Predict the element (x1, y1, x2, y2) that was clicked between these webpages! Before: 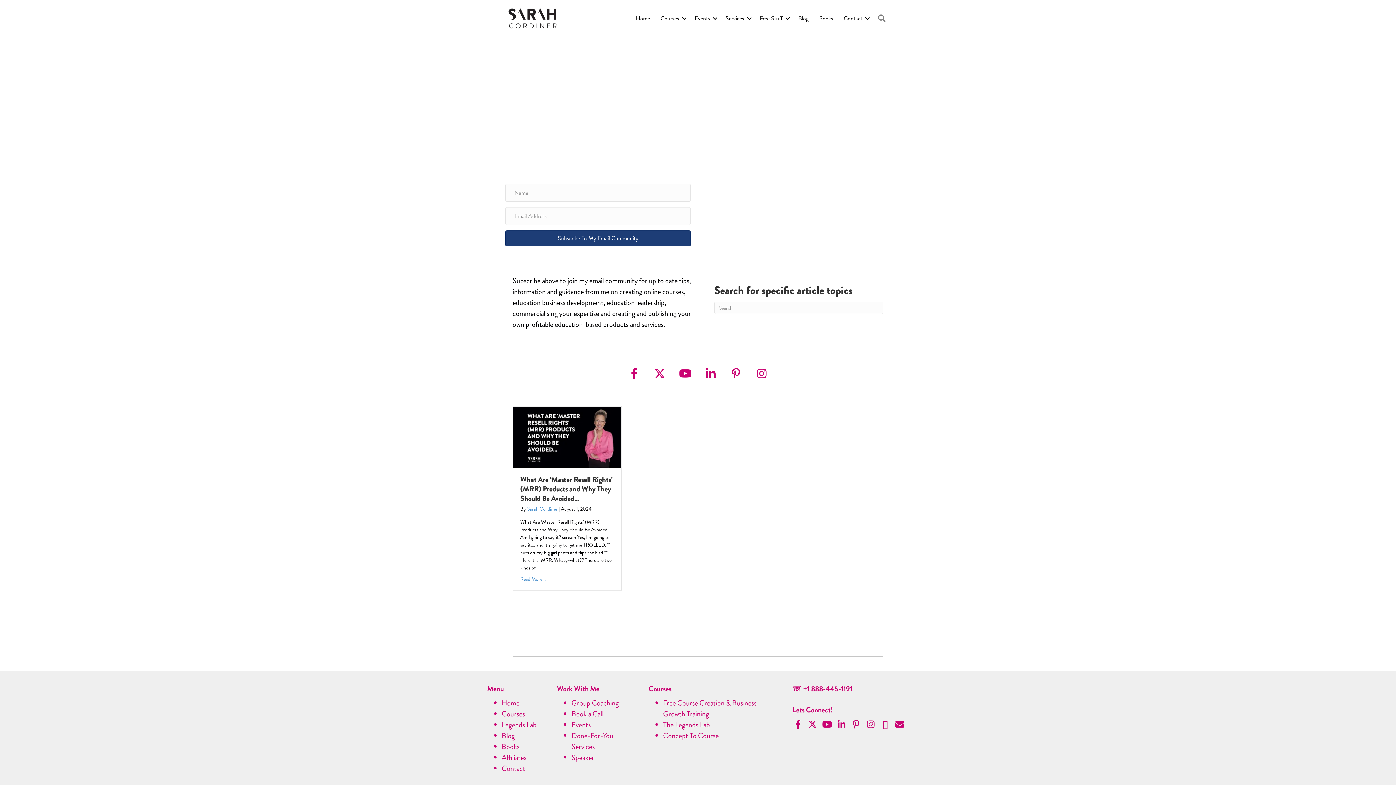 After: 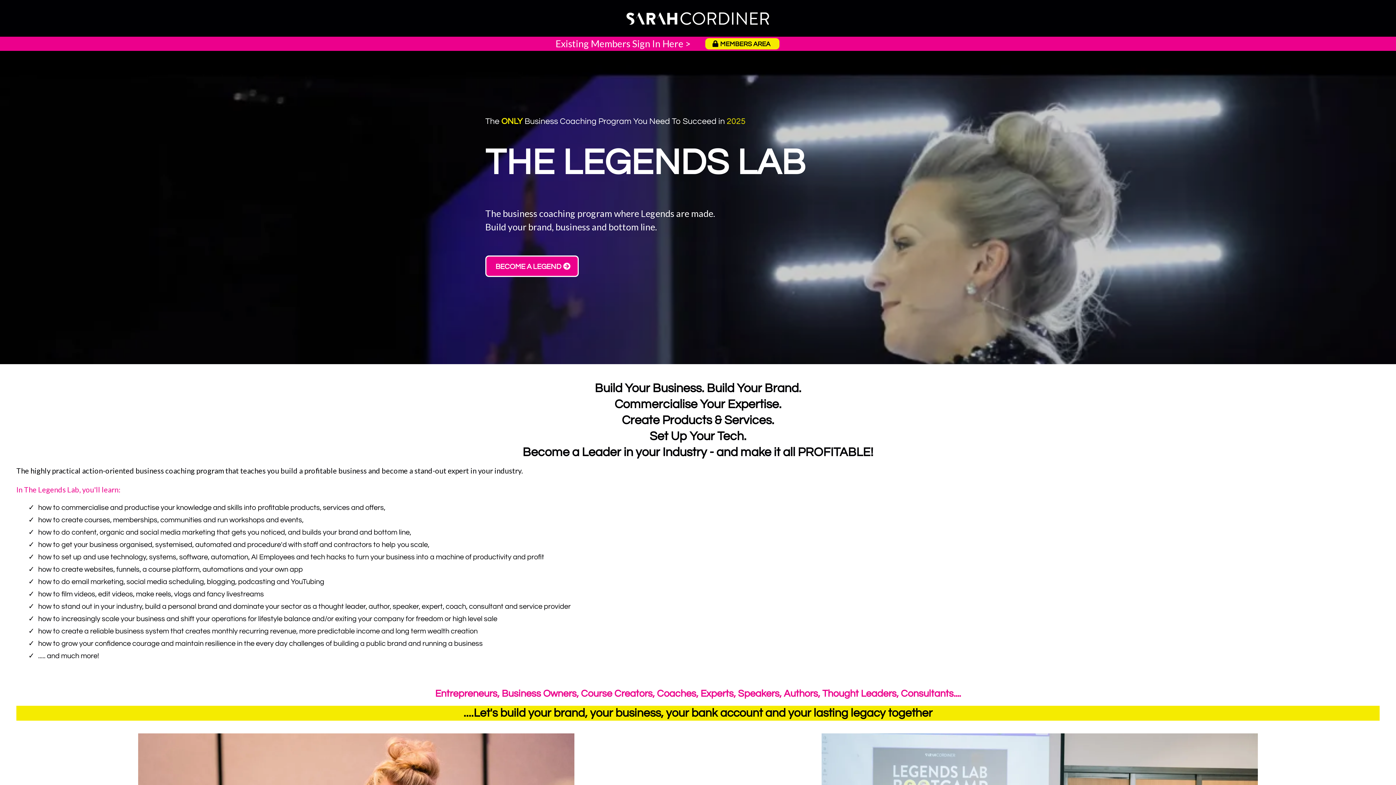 Action: bbox: (571, 698, 618, 708) label: Group Coaching